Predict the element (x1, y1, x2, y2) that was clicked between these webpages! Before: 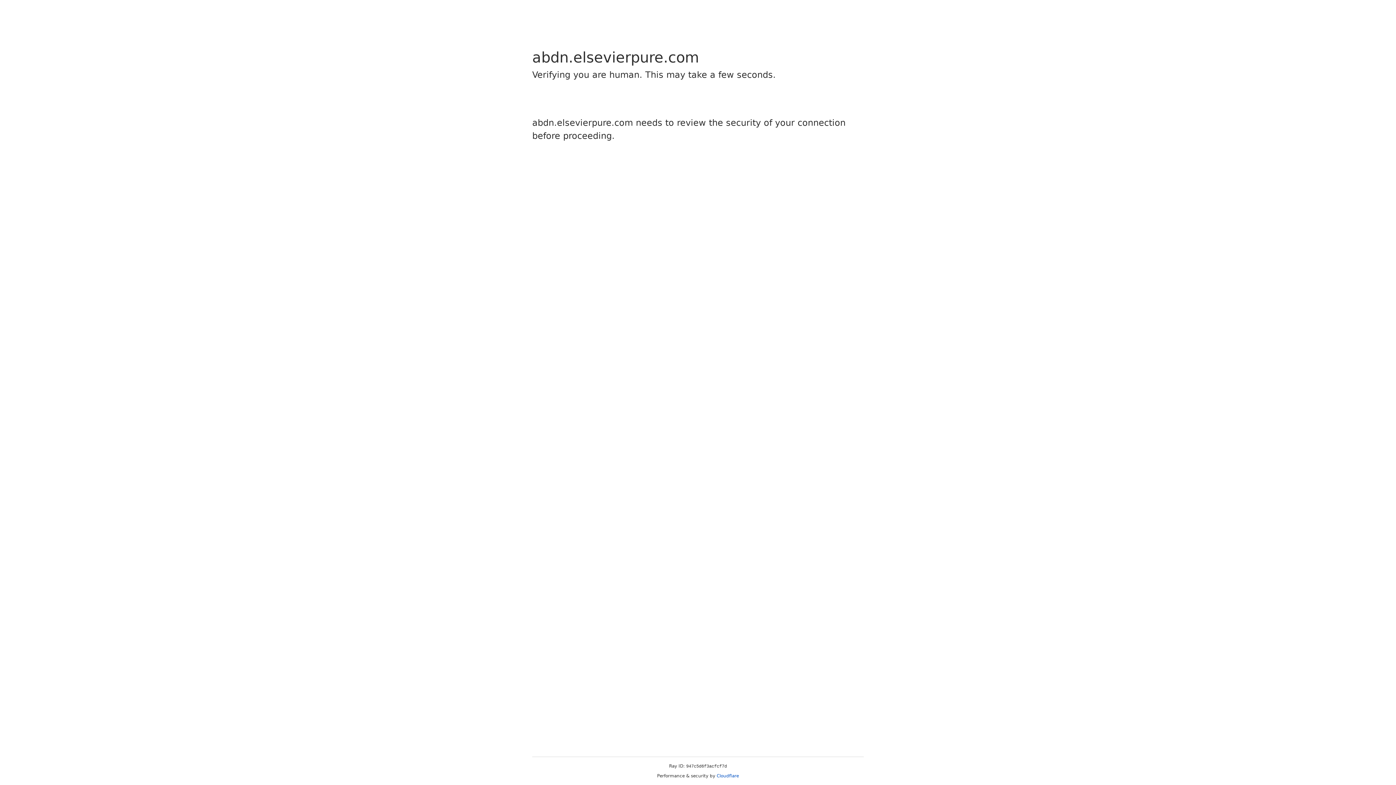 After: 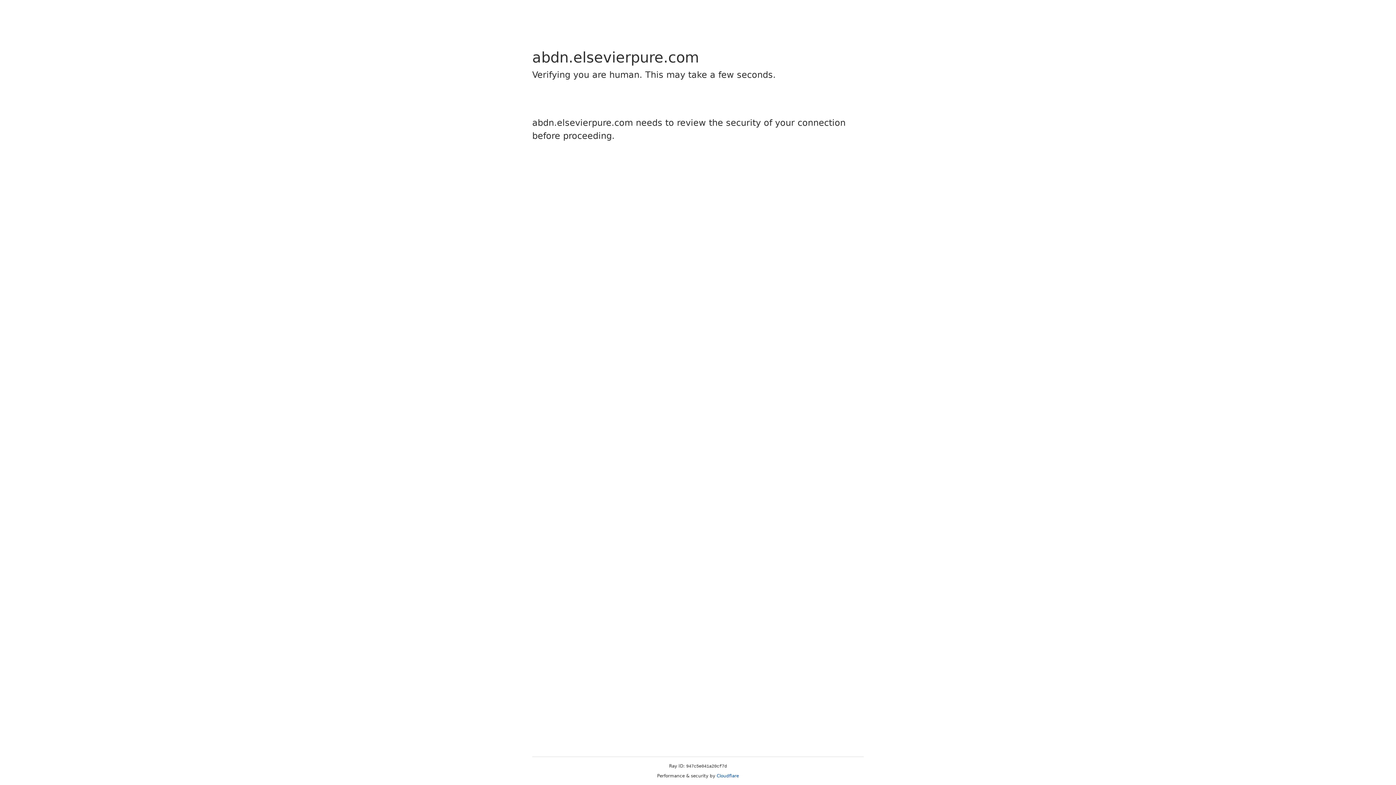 Action: label: Cloudflare bbox: (716, 773, 739, 778)